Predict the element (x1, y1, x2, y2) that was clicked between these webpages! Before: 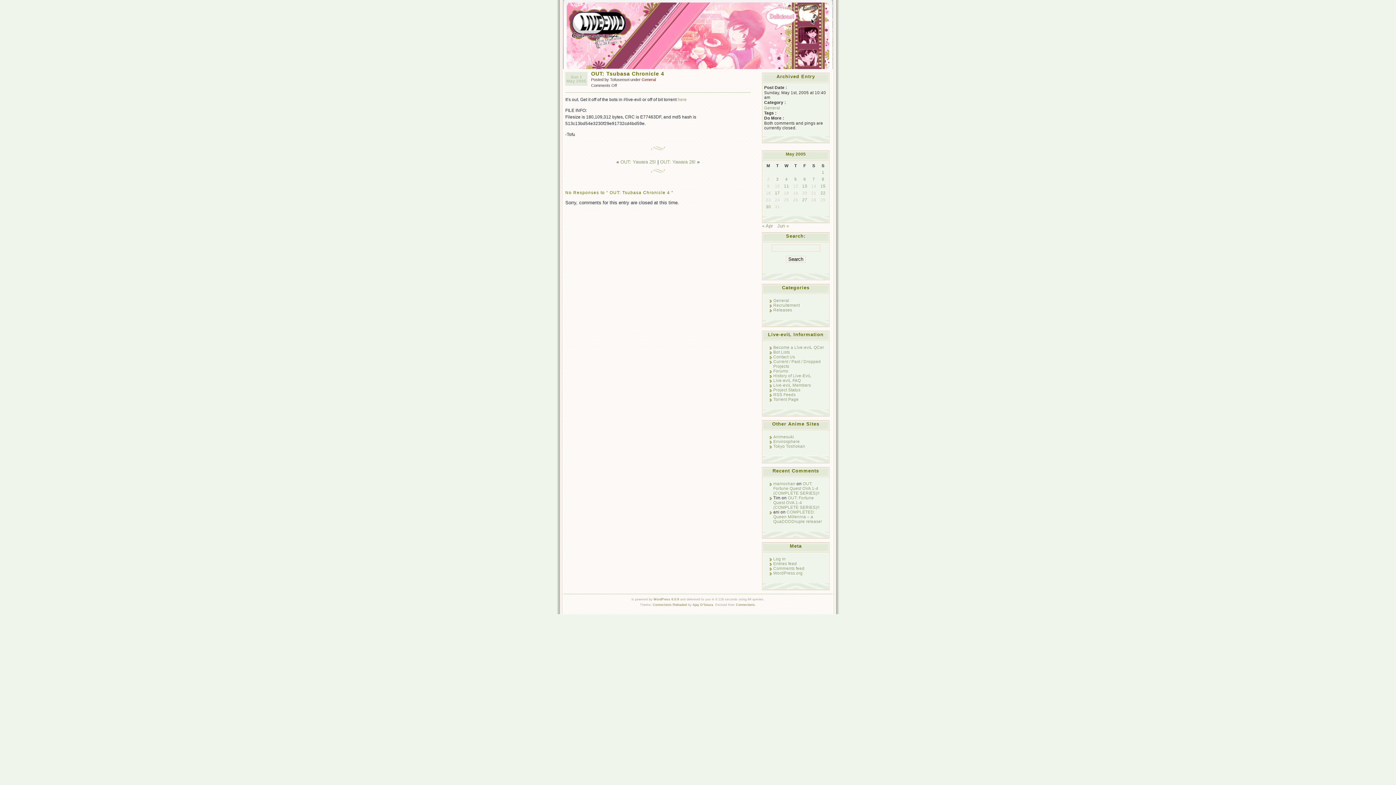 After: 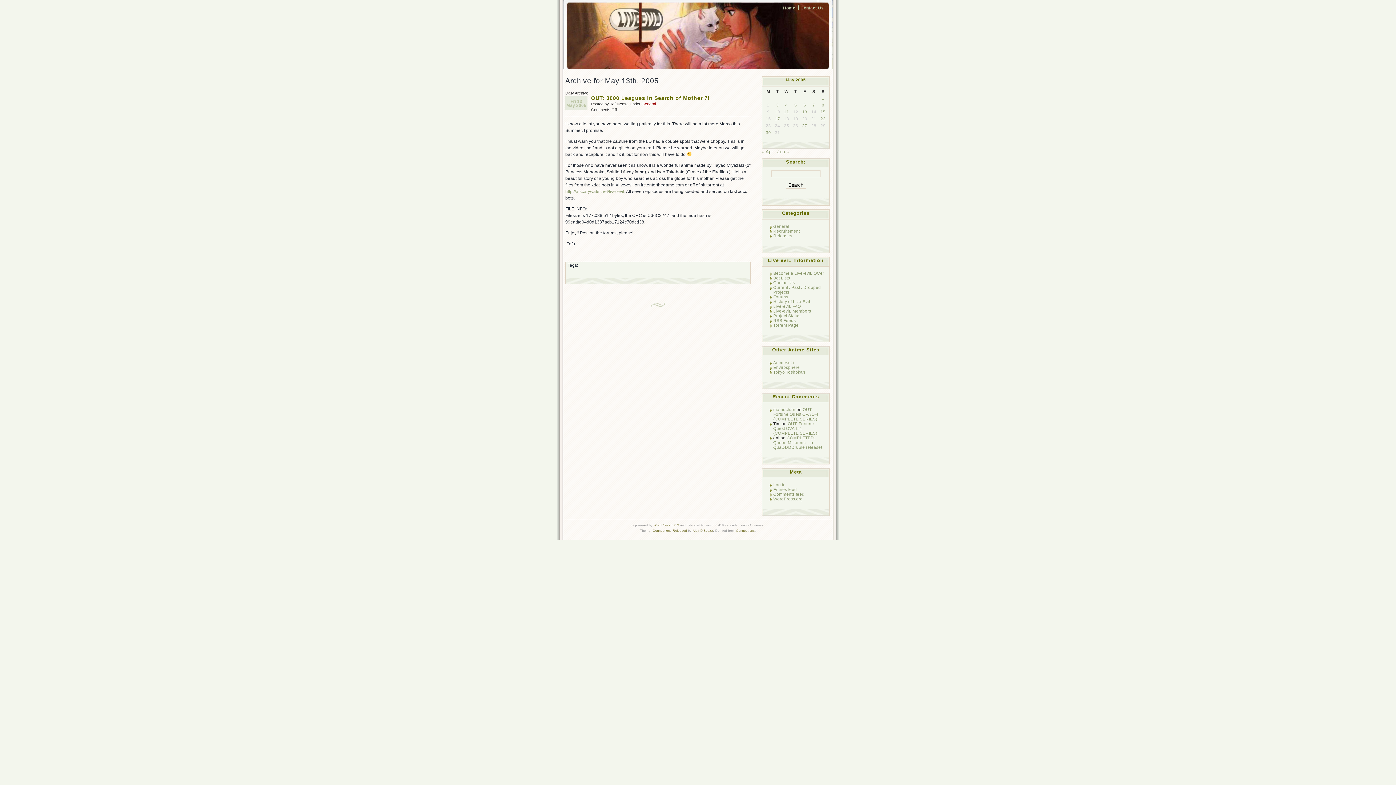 Action: label: Posts published on May 13, 2005 bbox: (800, 183, 809, 188)